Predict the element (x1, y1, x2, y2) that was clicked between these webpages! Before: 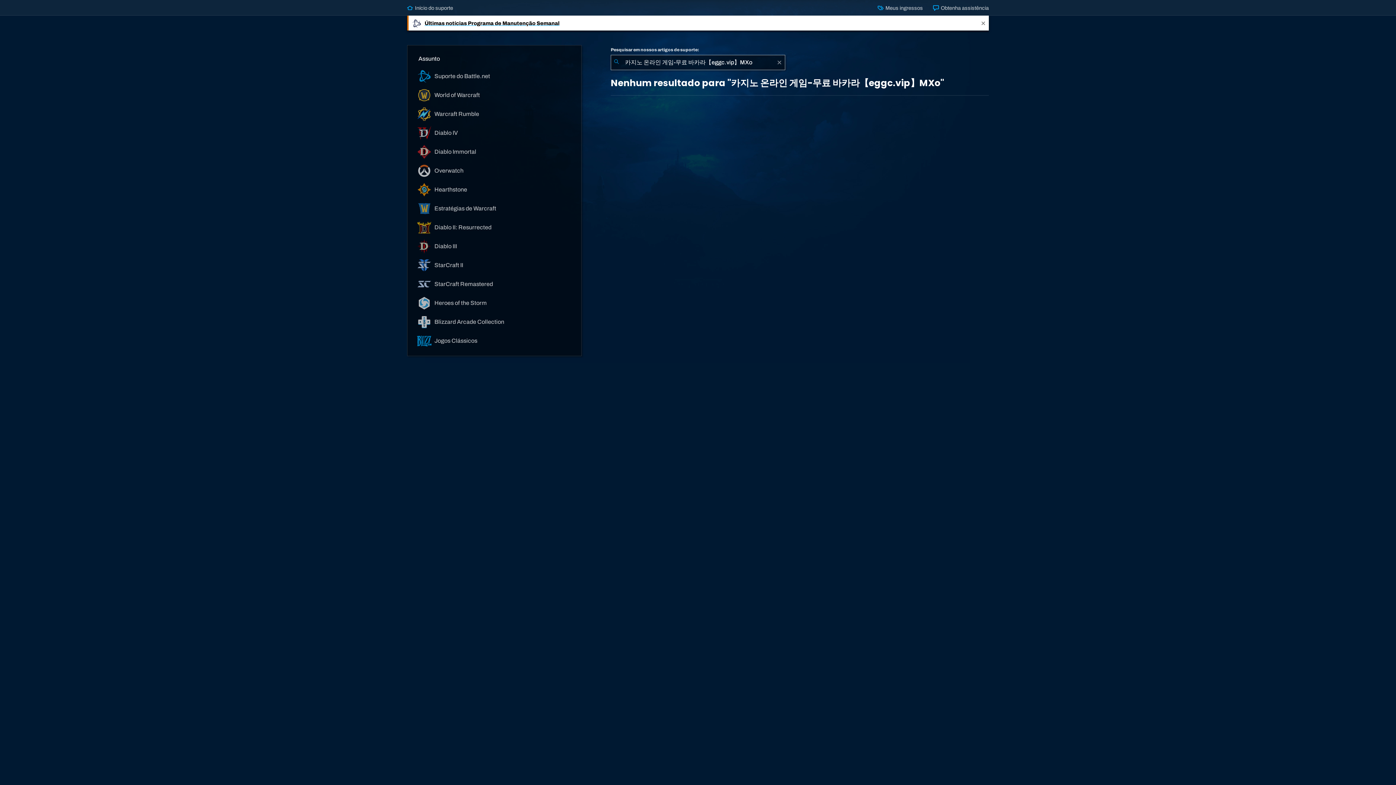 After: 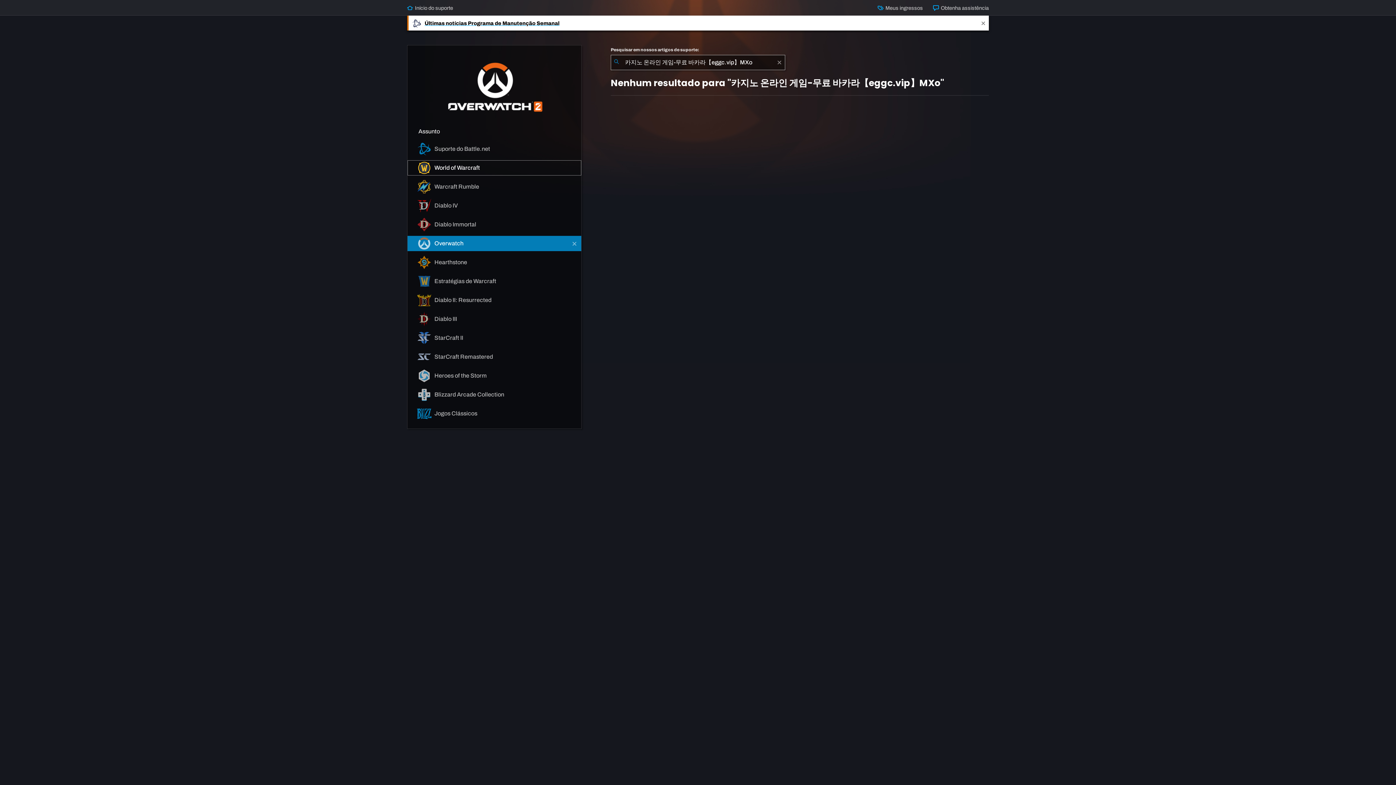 Action: label:  Overwatch bbox: (407, 163, 581, 178)